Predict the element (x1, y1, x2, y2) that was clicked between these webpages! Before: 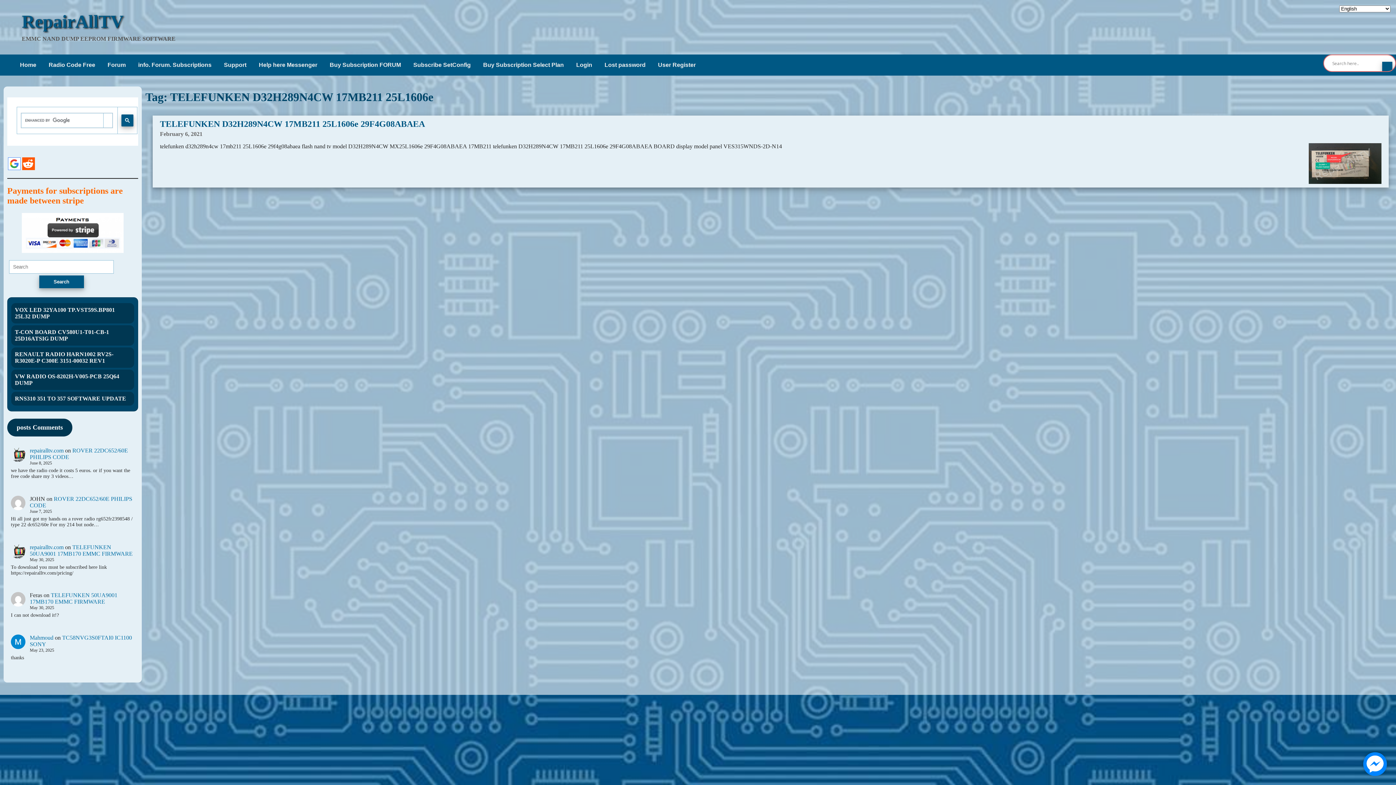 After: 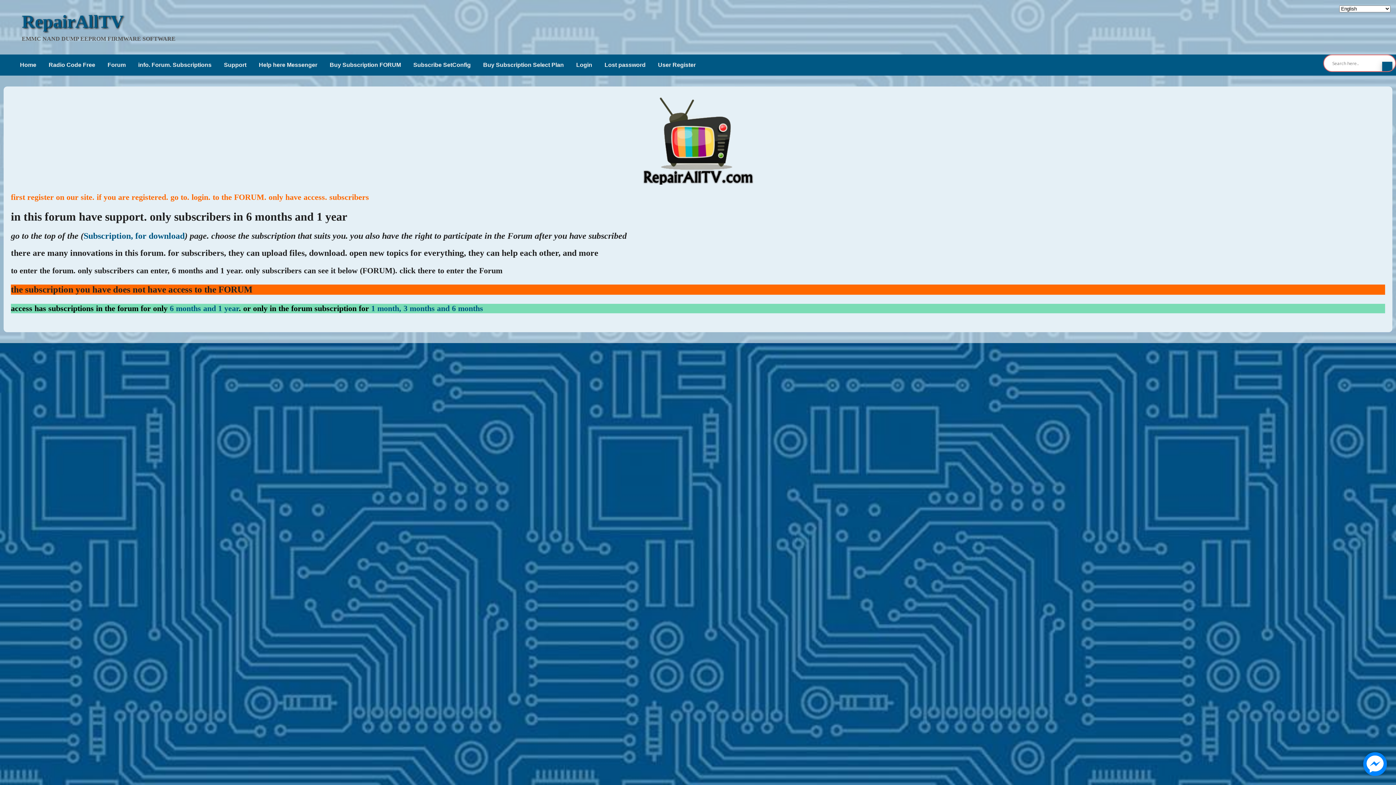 Action: label: Forum bbox: (102, 58, 131, 72)